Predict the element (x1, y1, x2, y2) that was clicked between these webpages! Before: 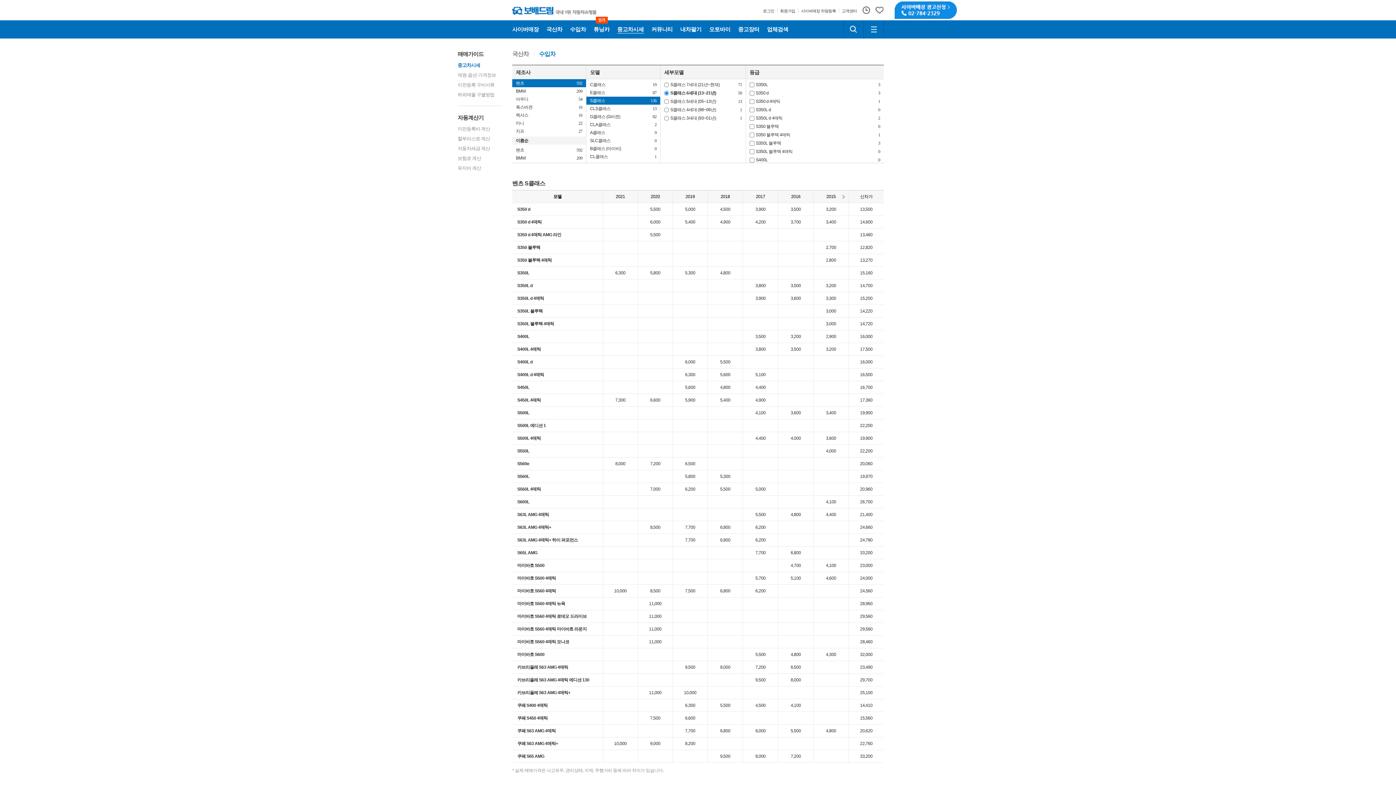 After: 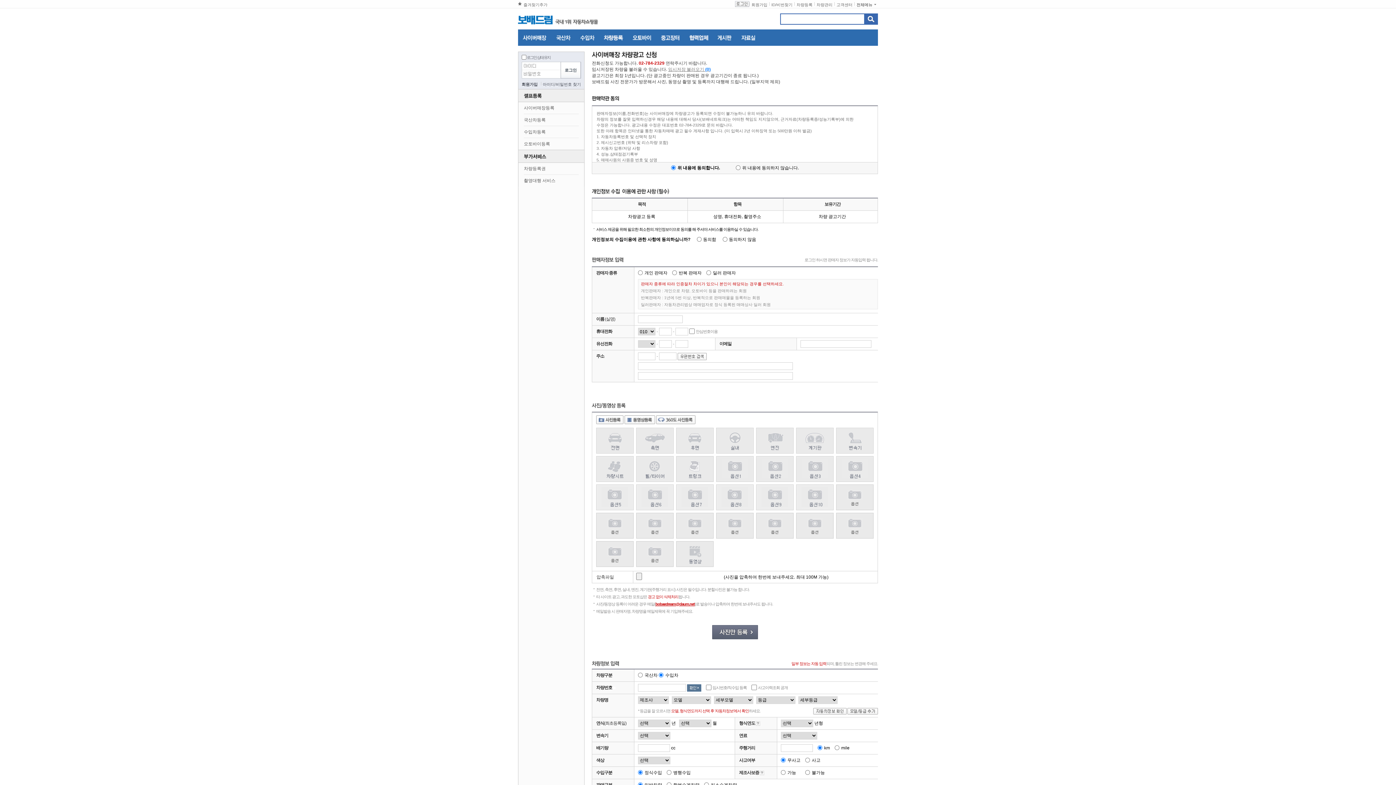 Action: bbox: (801, 8, 836, 13) label: 사이버매장 차량등록